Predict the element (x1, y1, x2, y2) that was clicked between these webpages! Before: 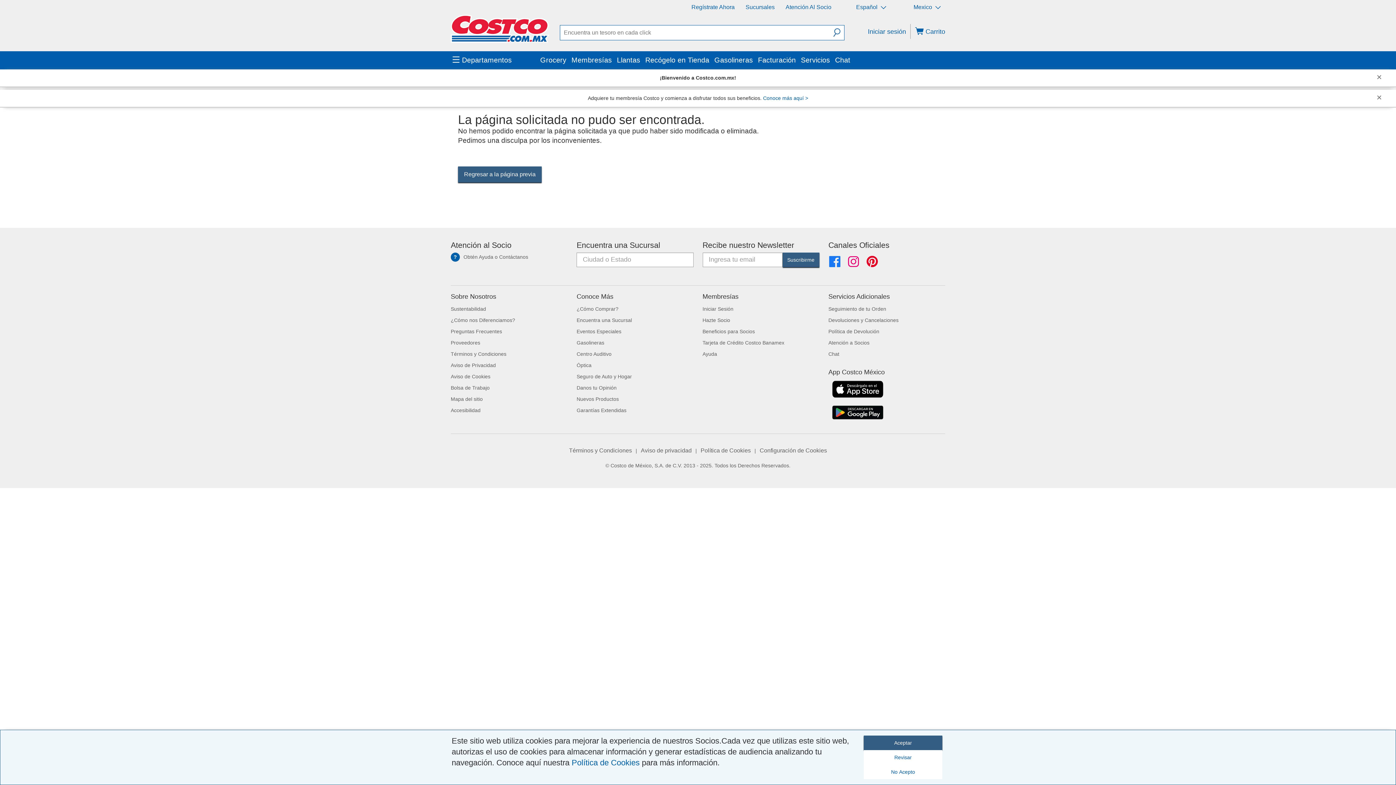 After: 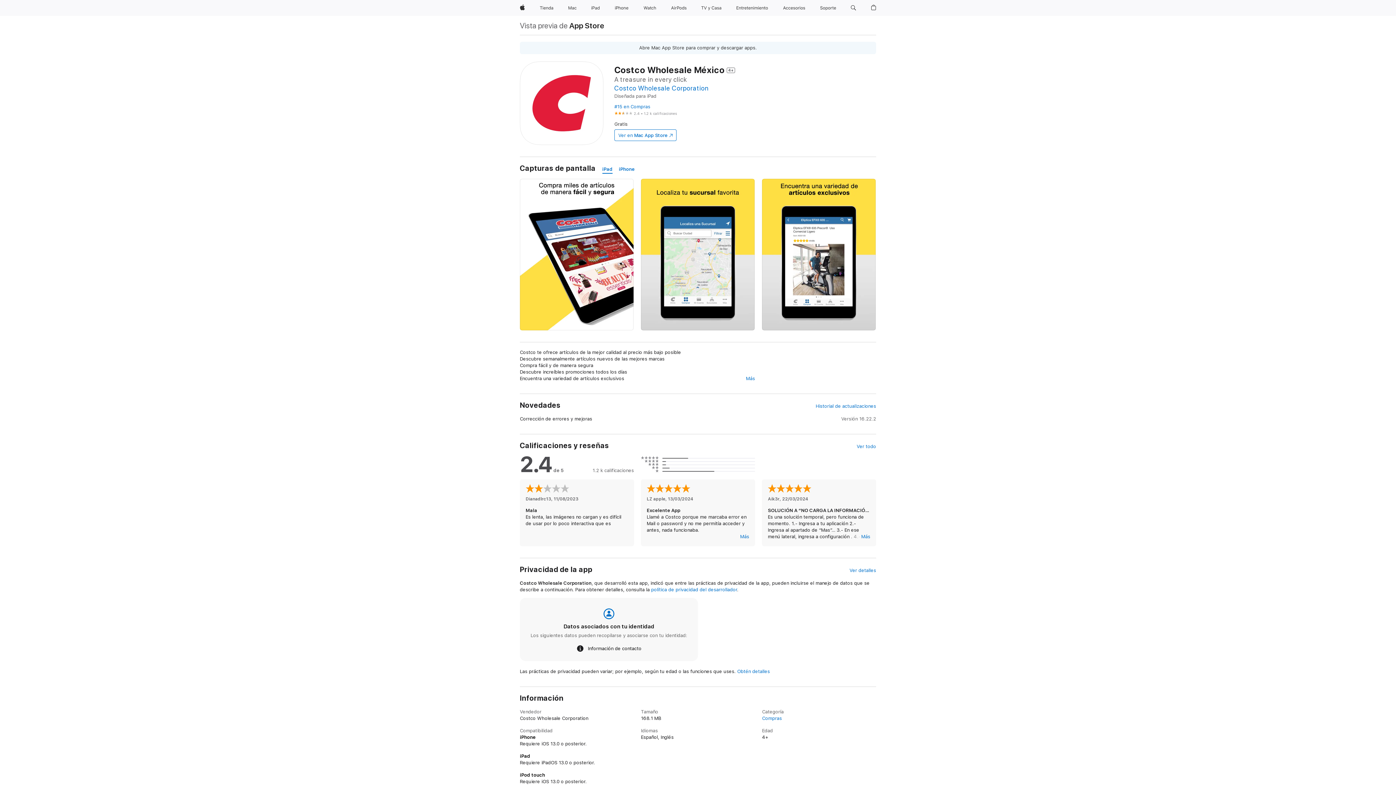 Action: bbox: (832, 370, 883, 388)